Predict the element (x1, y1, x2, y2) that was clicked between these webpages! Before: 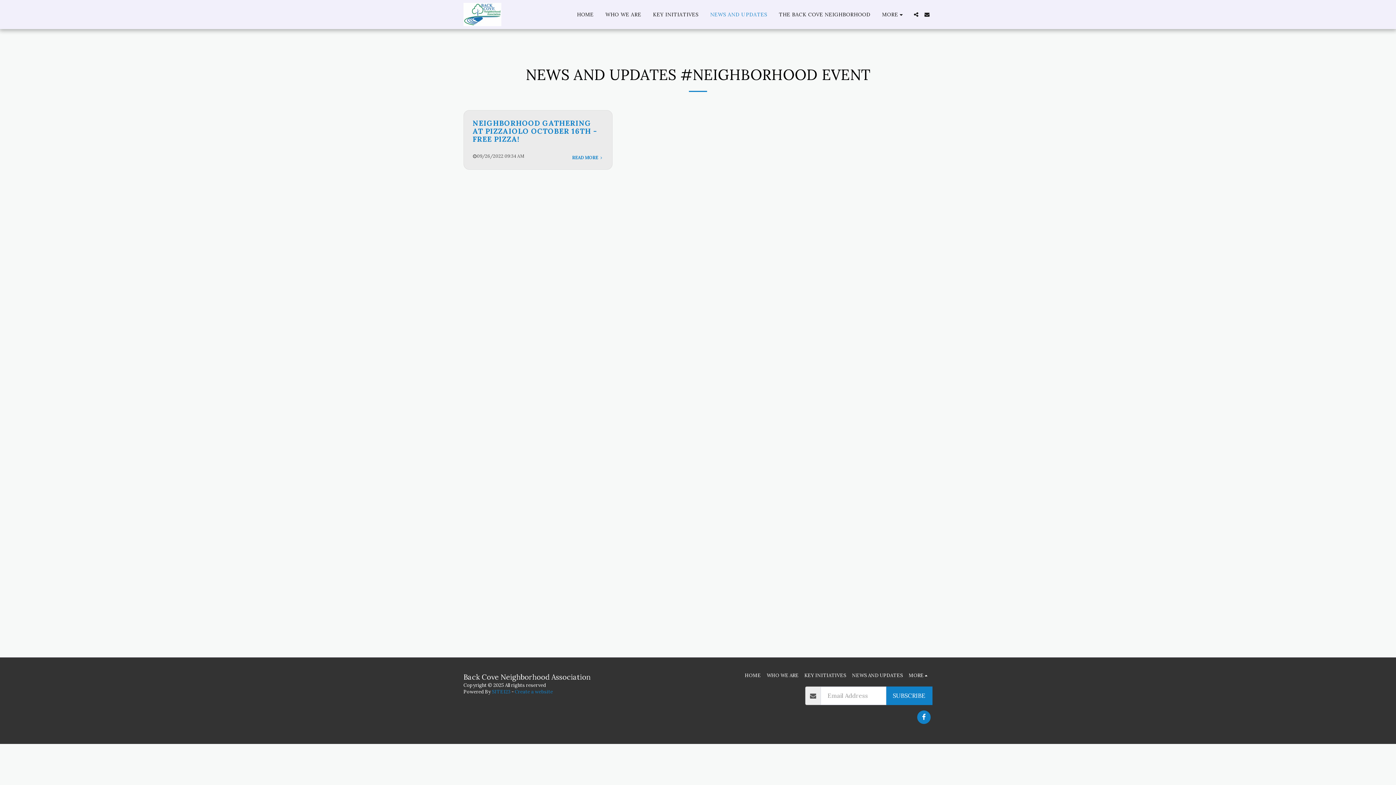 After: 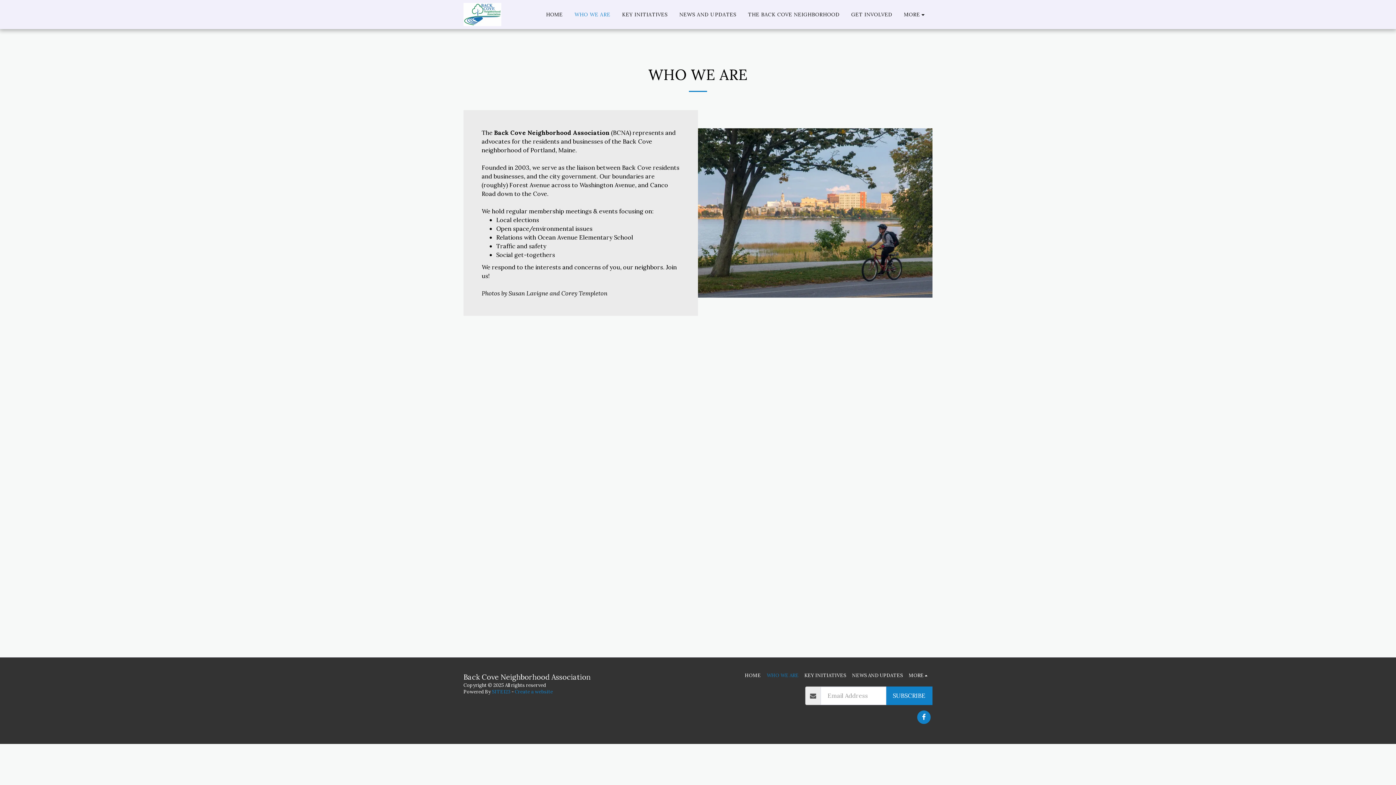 Action: bbox: (766, 672, 798, 679) label: WHO WE ARE